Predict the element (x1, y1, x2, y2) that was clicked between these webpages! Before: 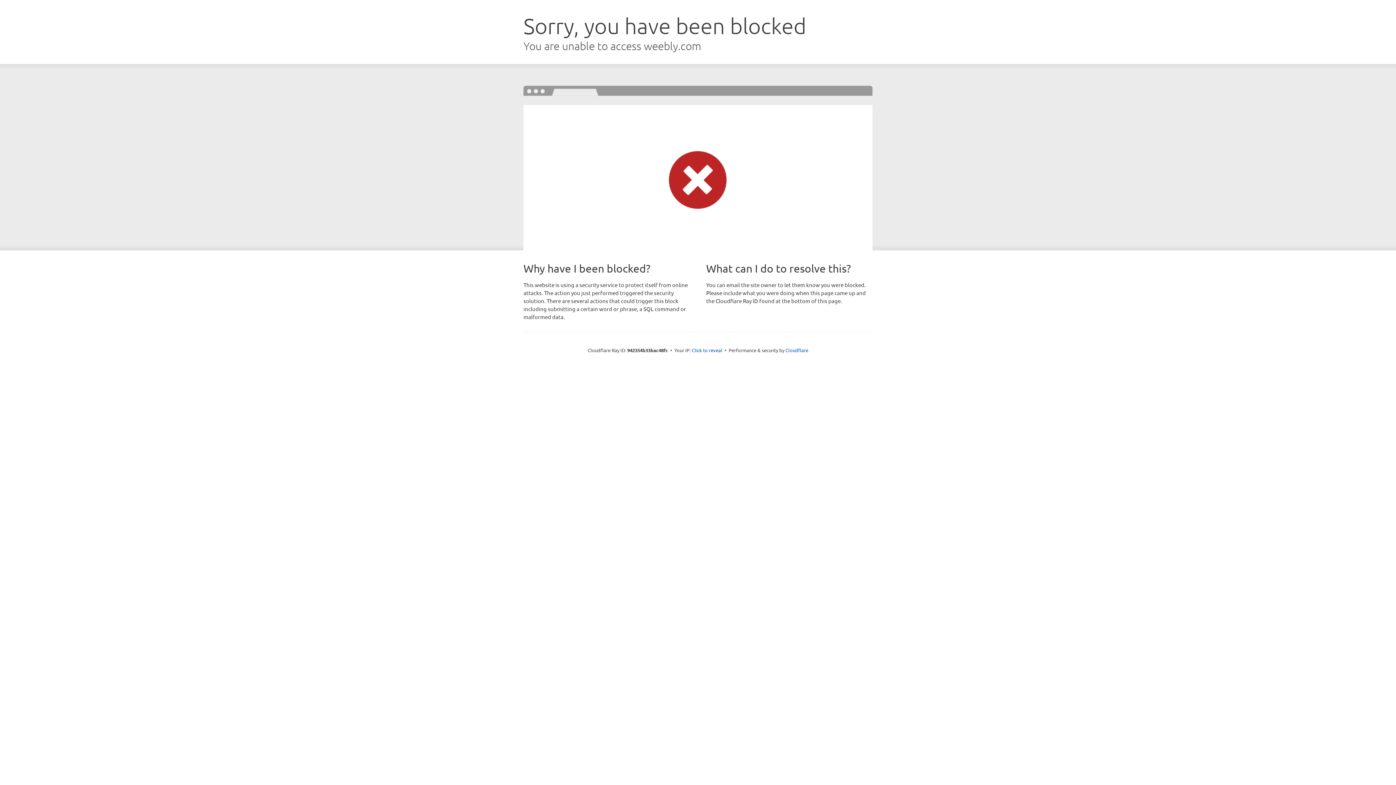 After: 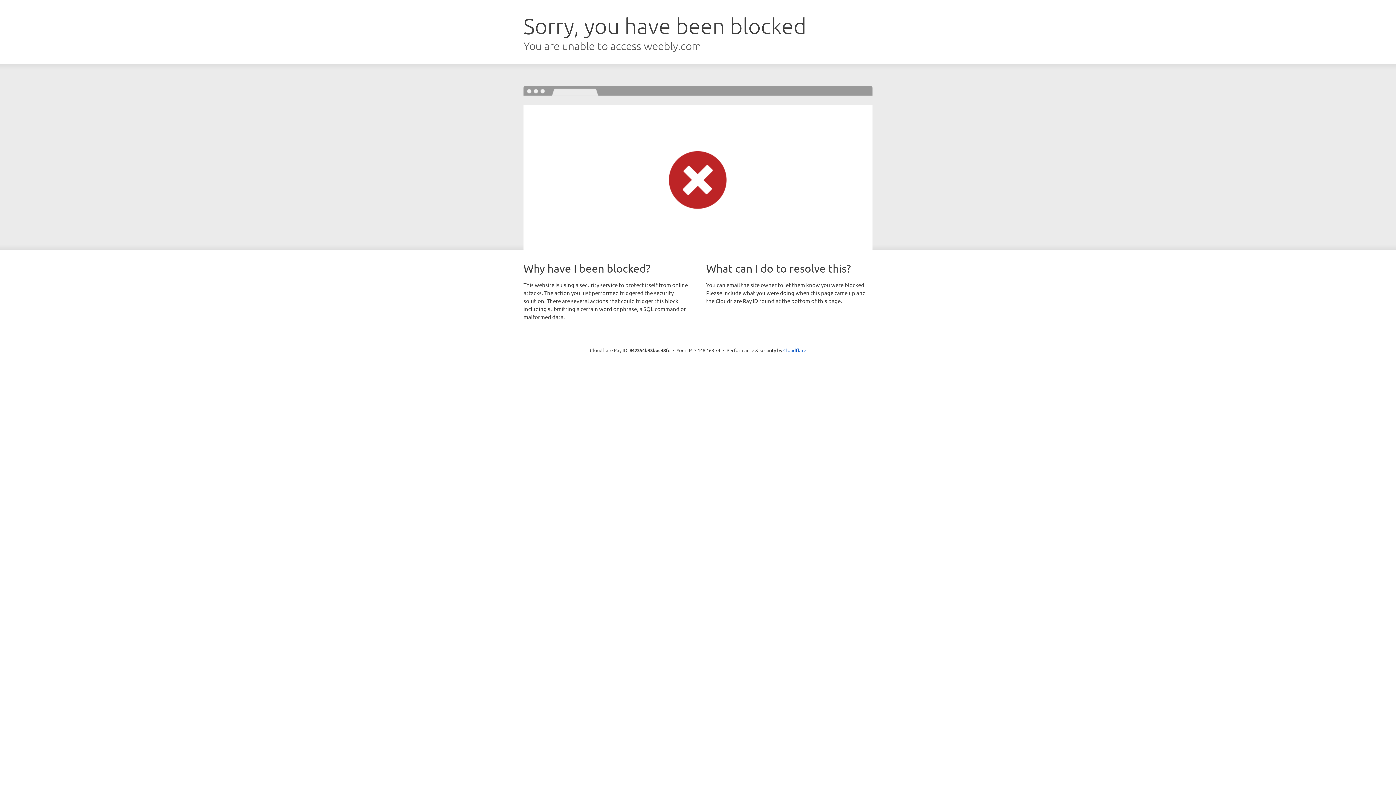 Action: bbox: (692, 346, 722, 353) label: Click to reveal